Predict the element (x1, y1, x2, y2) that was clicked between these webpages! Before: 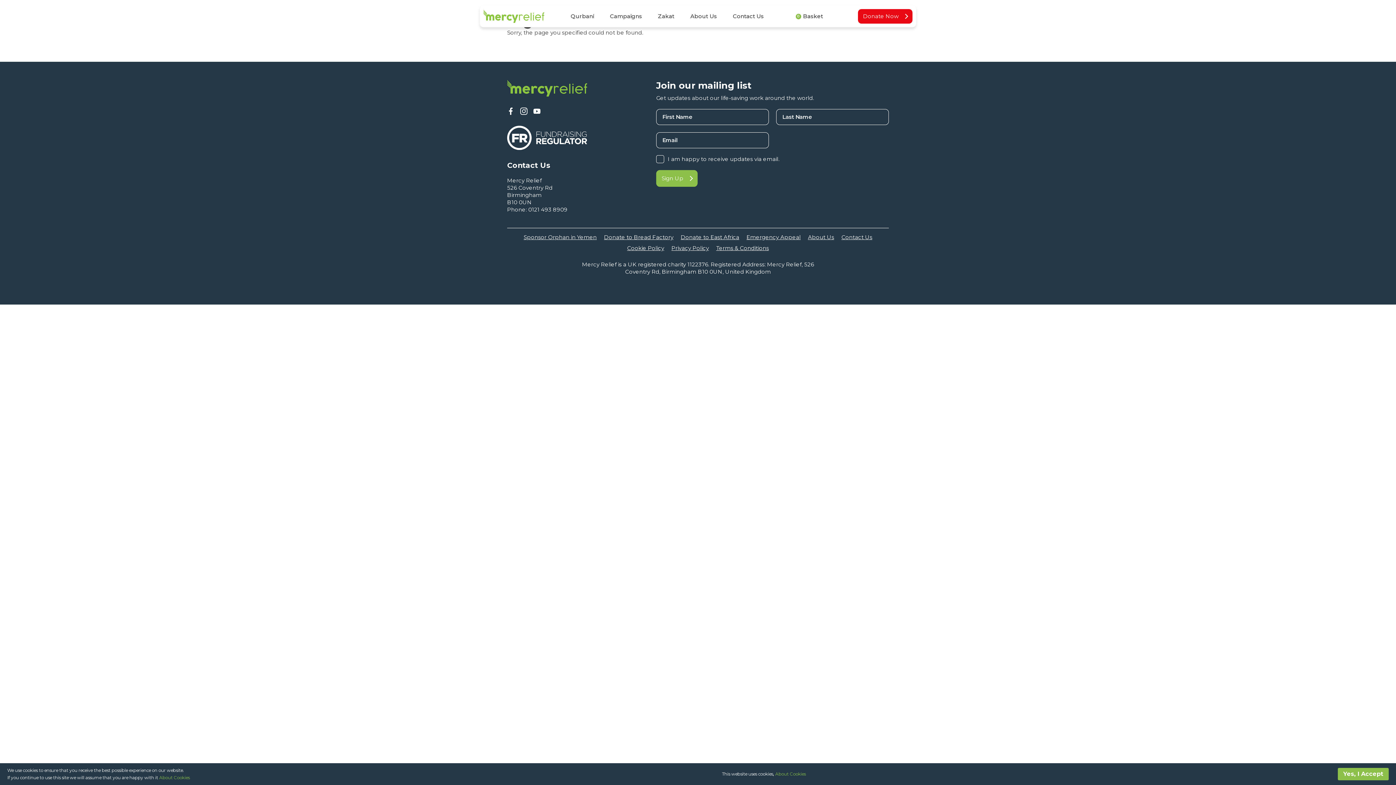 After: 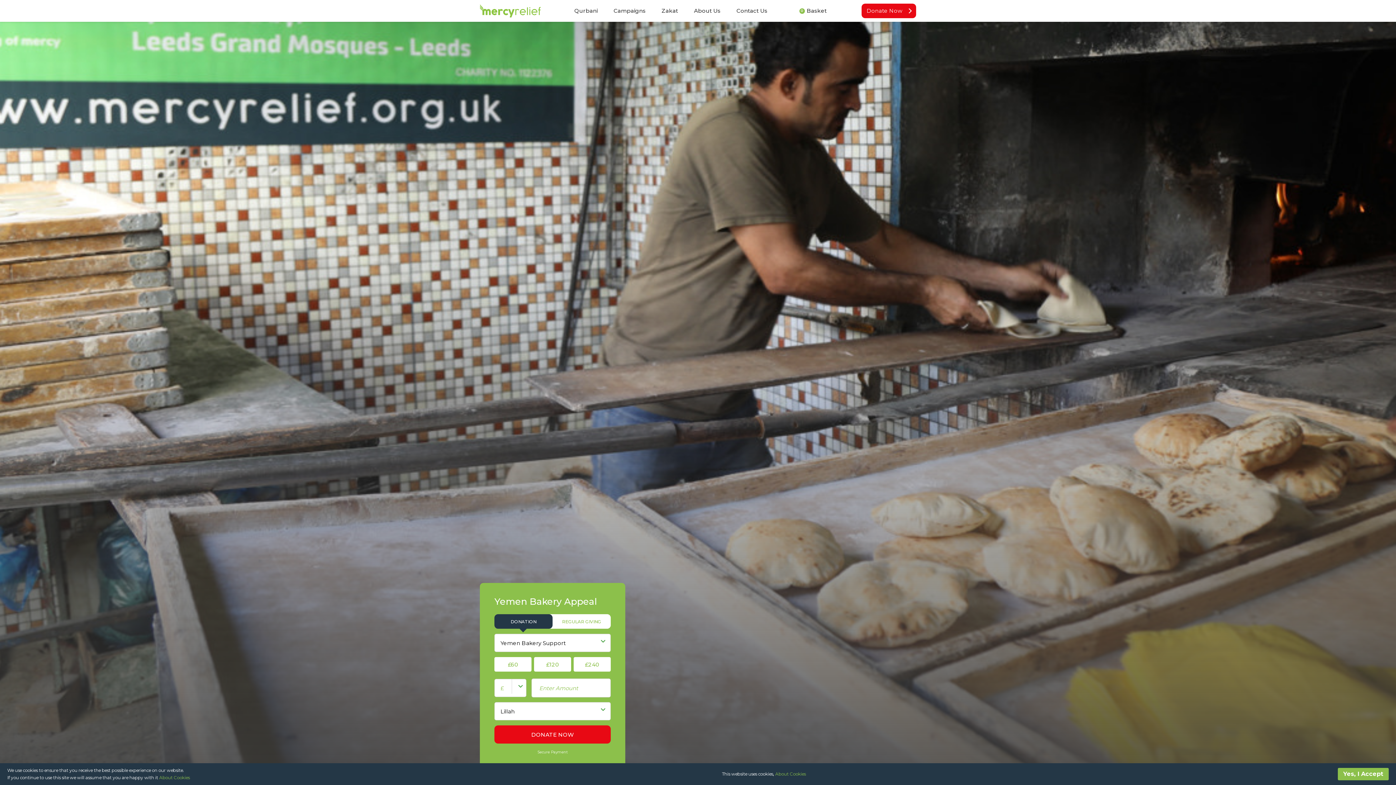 Action: label: Donate to Bread Factory bbox: (604, 233, 673, 241)